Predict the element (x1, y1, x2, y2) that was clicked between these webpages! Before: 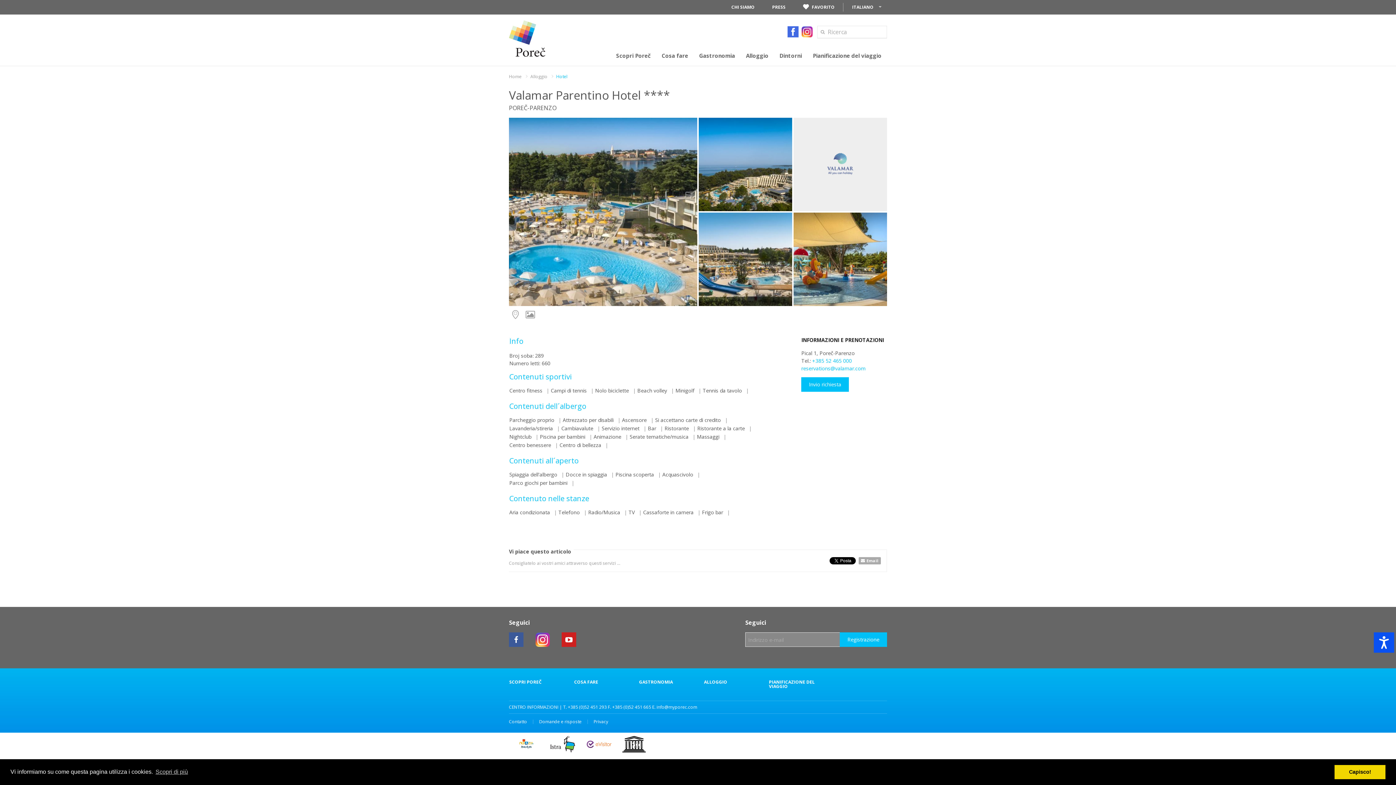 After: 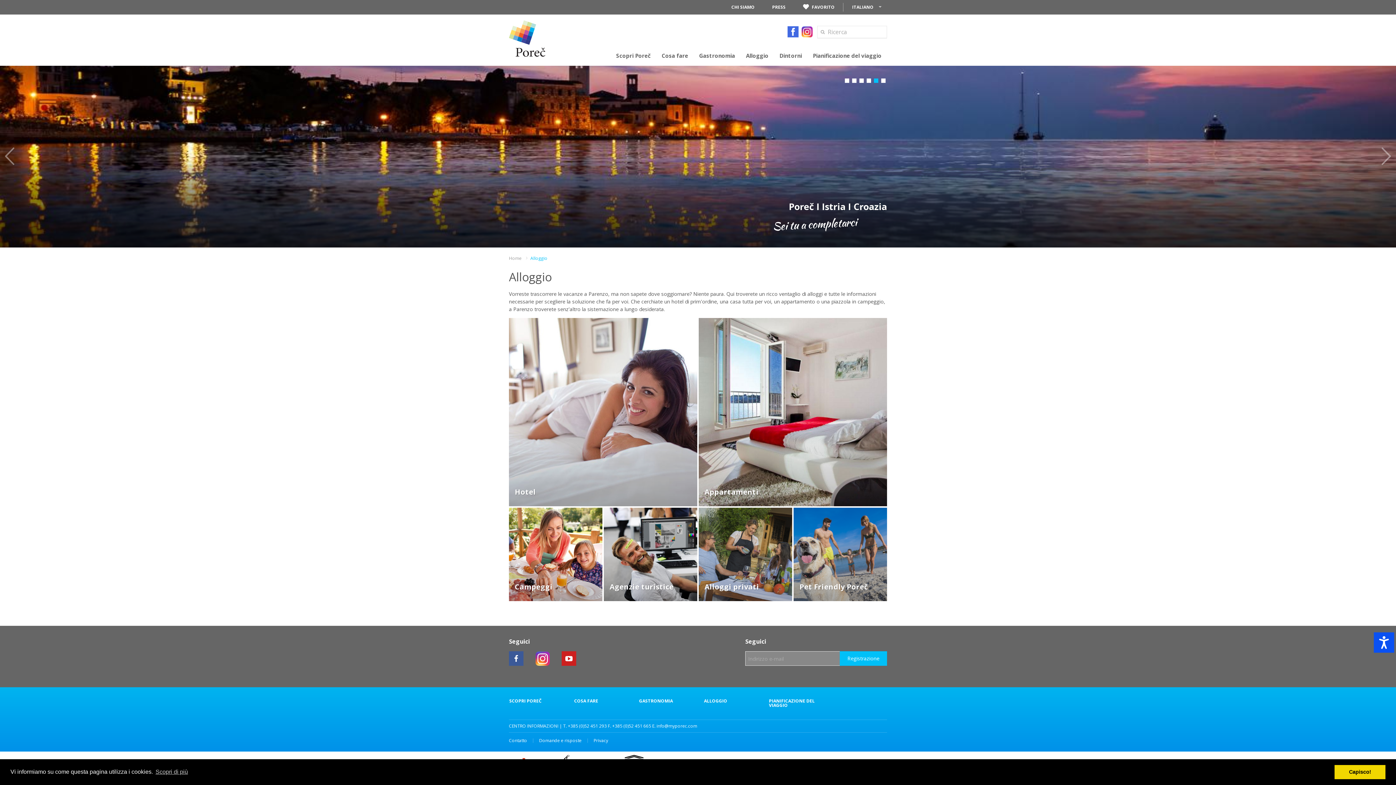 Action: bbox: (530, 74, 547, 78) label: Alloggio